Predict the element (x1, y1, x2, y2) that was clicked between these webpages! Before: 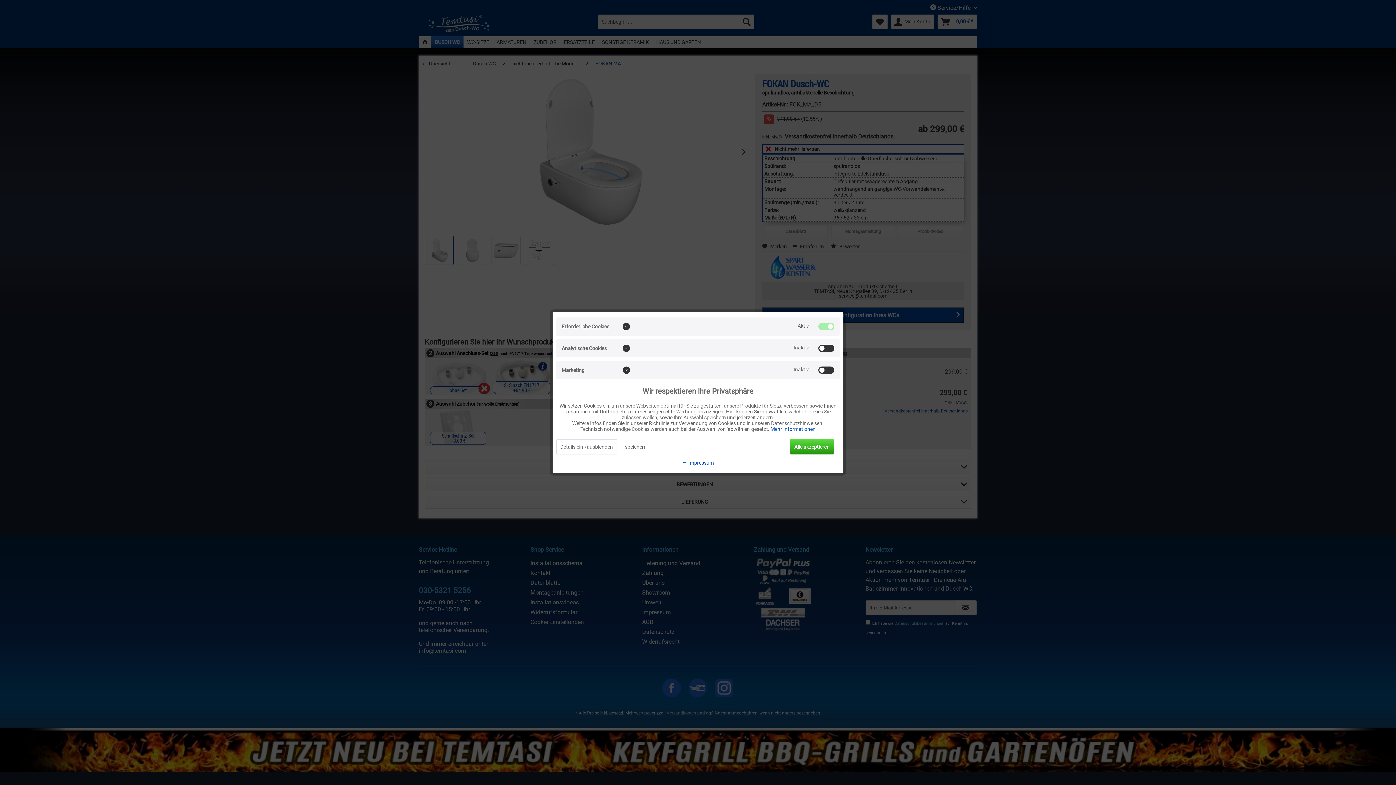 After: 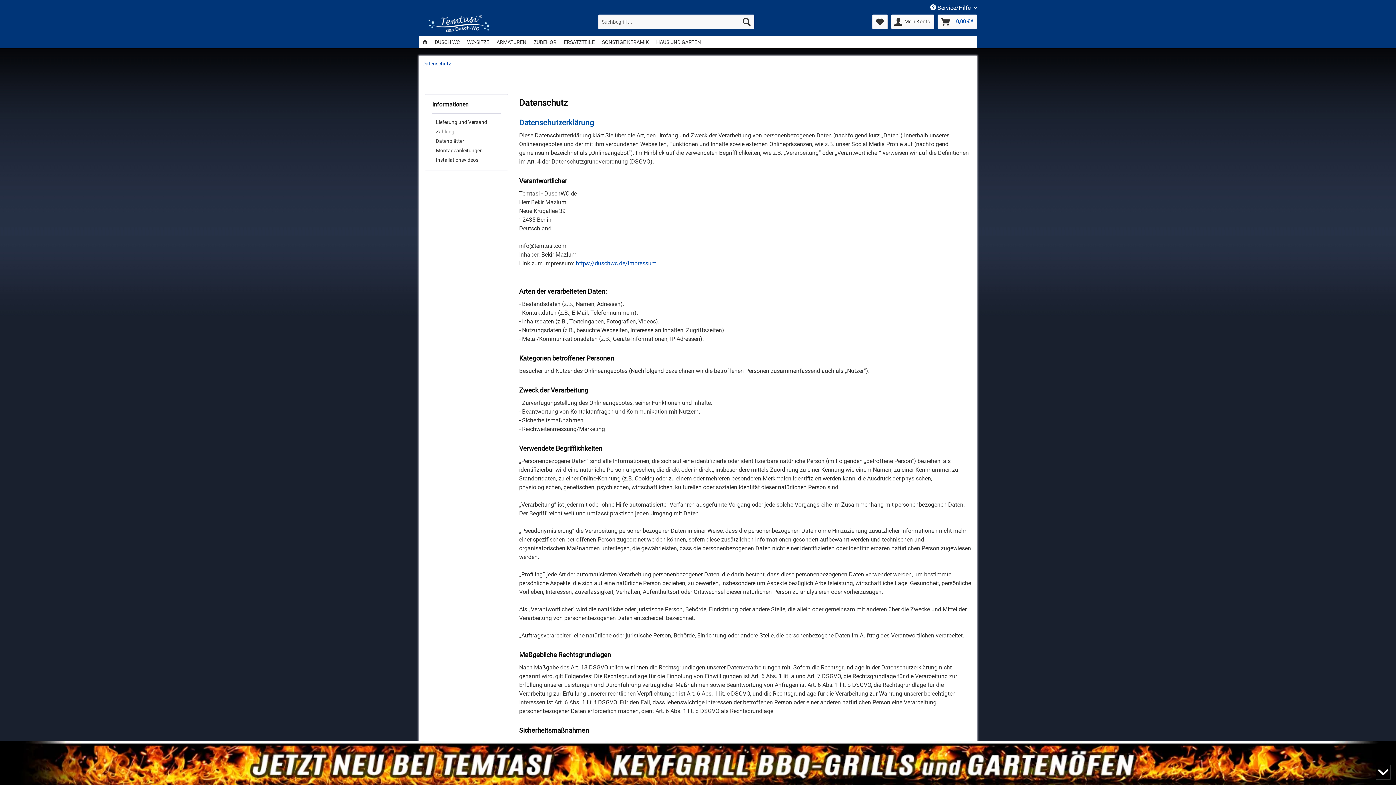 Action: bbox: (770, 426, 815, 432) label: Mehr Informationen